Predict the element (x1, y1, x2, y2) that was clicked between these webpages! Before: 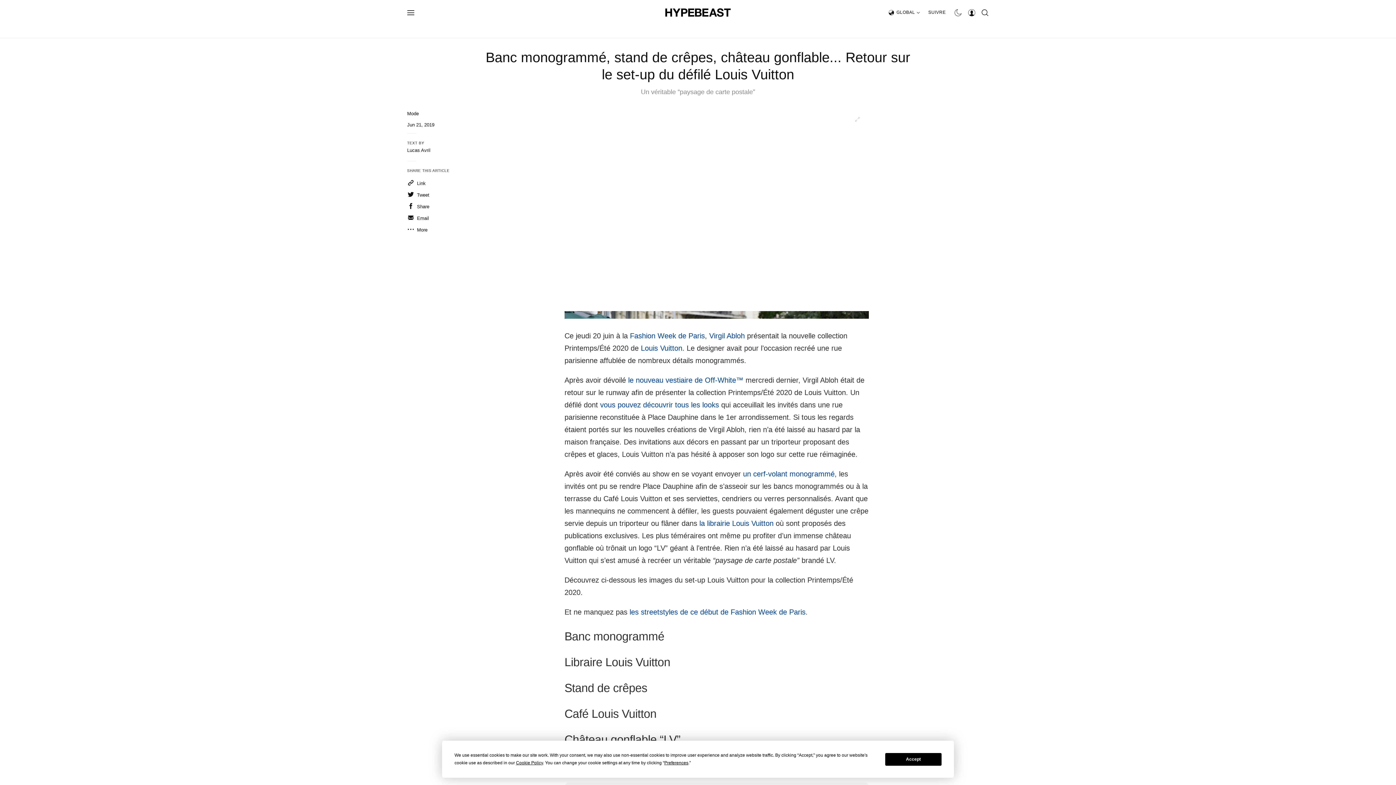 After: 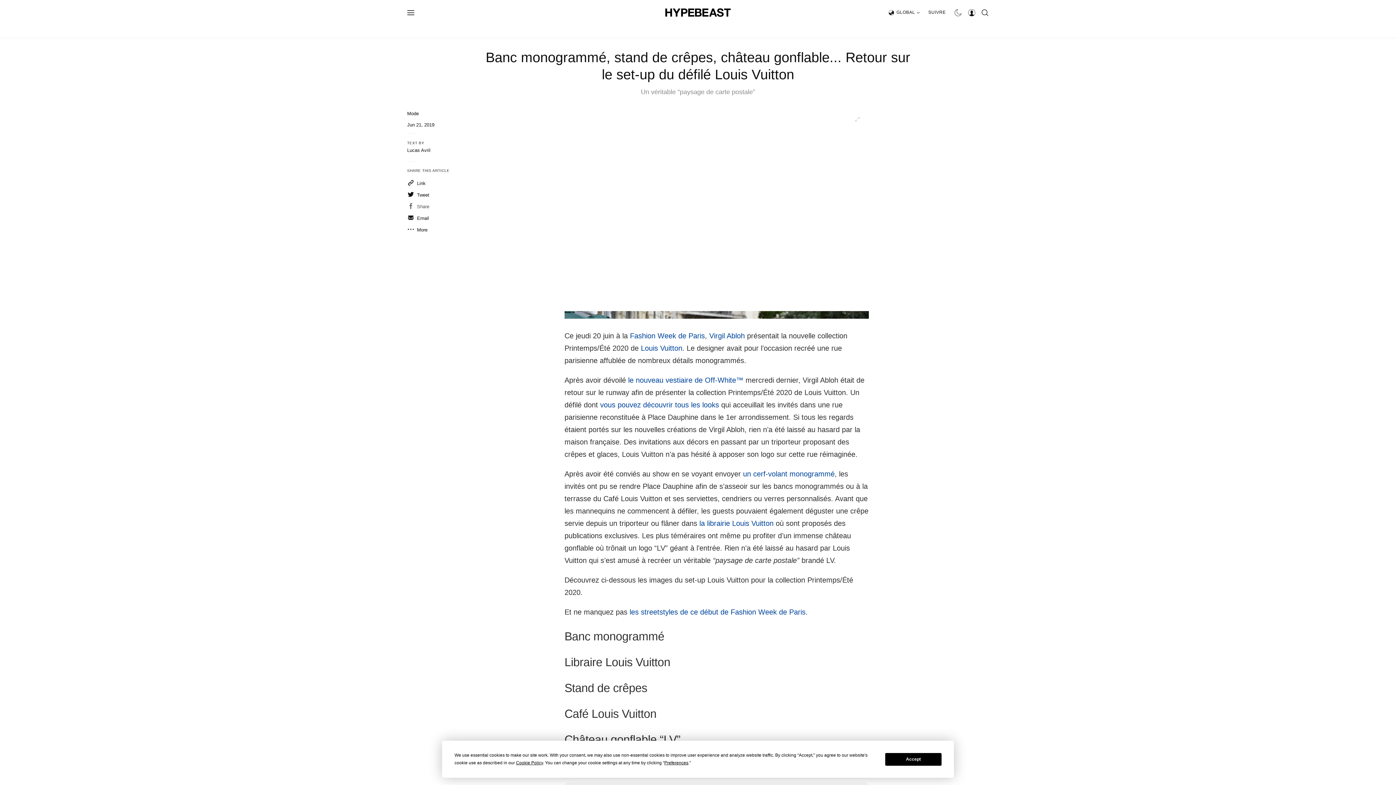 Action: label: Share bbox: (407, 202, 429, 210)